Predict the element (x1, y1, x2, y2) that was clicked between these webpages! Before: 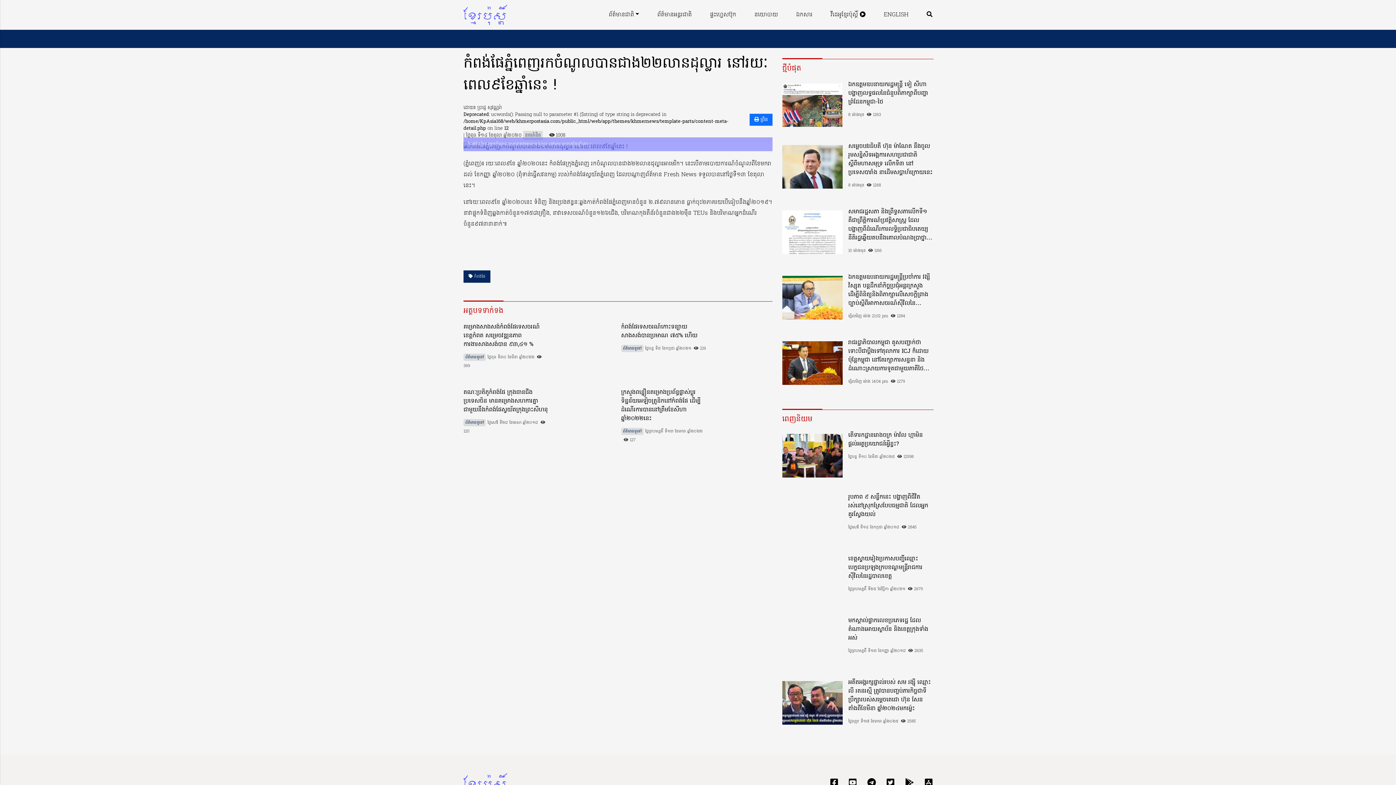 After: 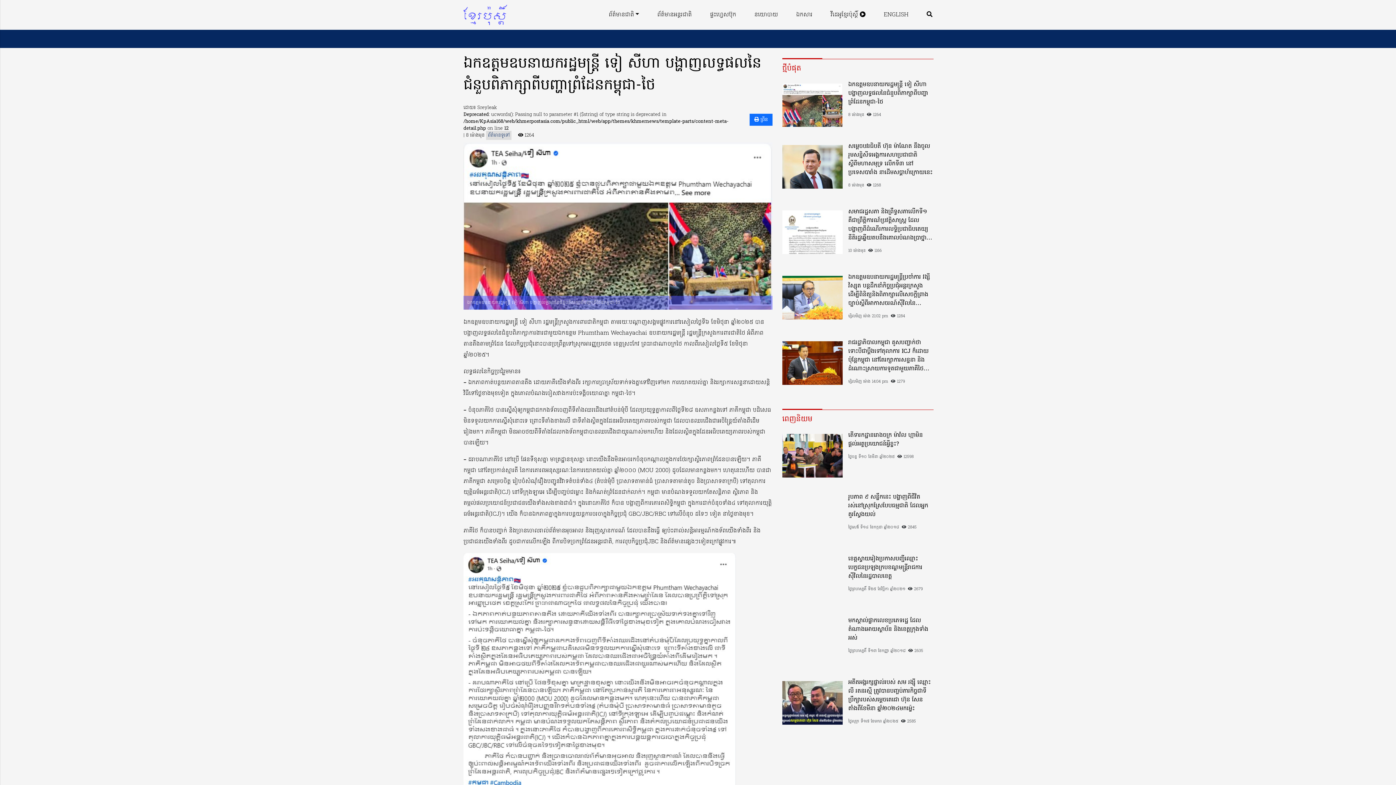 Action: bbox: (848, 80, 933, 106) label: ឯកឧត្ដមឧបនាយករដ្ឋមន្រ្ដី ទៀ សីហា បង្ហាញលទ្ធផលនៃជំនួបពិភាក្សាពីបញ្ហាព្រំដែនកម្ពុជា-ថៃ